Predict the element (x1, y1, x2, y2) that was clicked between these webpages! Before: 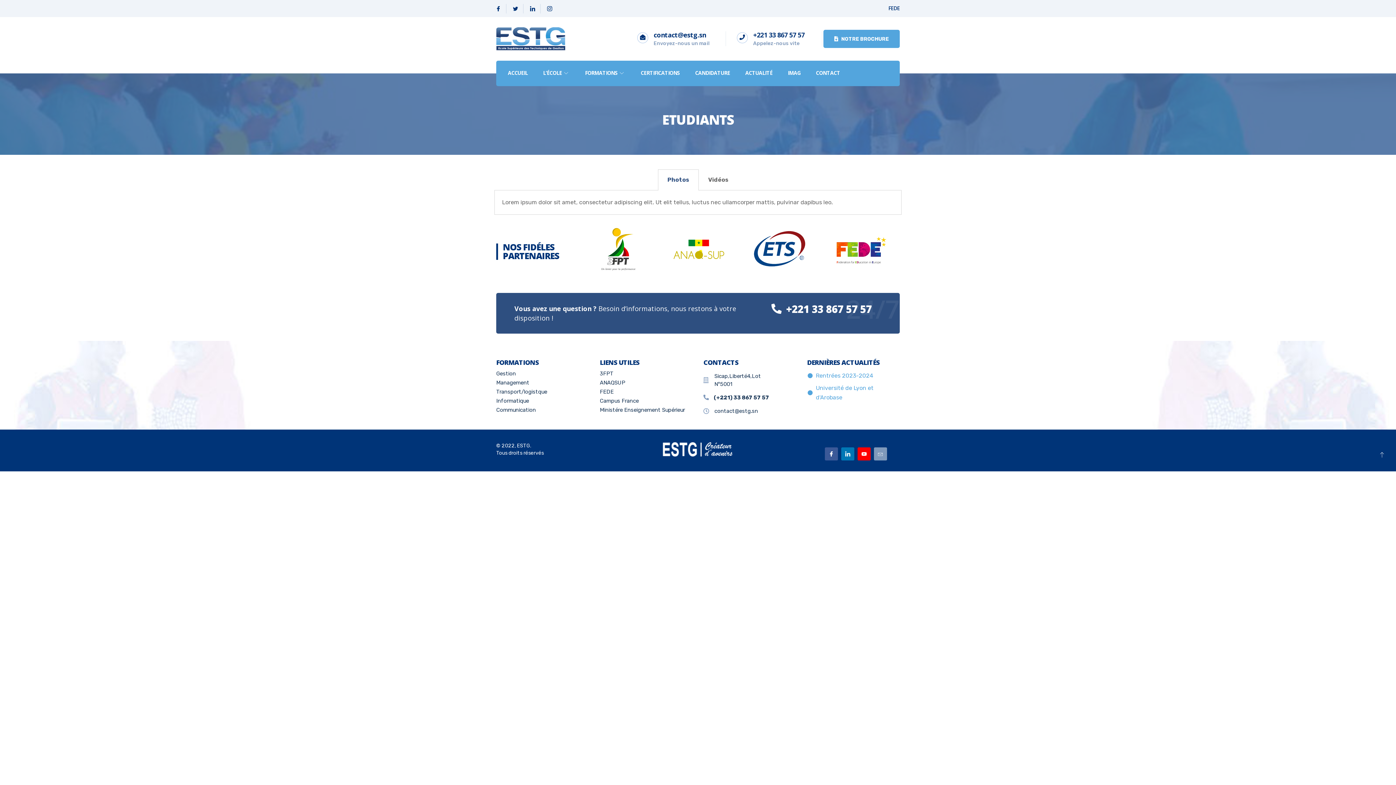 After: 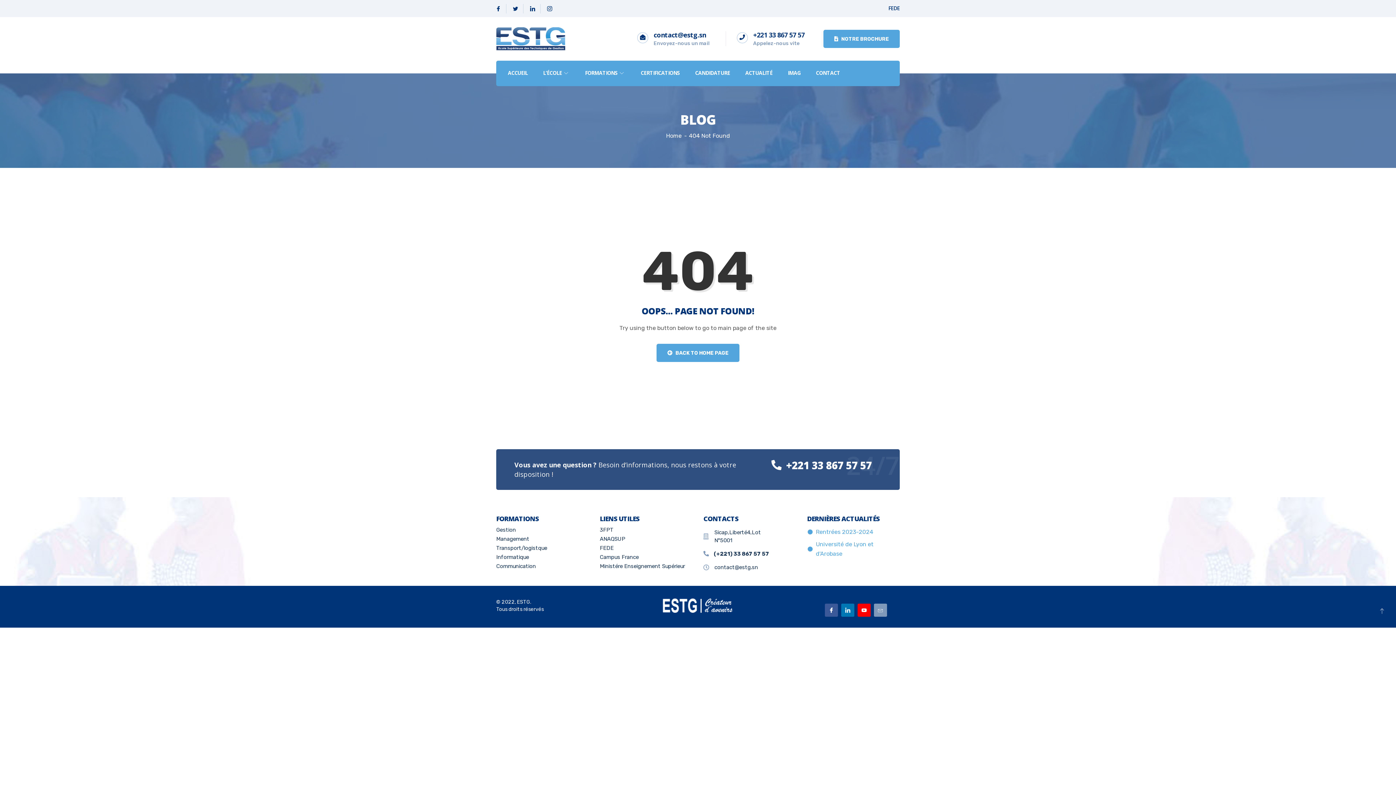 Action: label: Communication bbox: (496, 405, 589, 414)